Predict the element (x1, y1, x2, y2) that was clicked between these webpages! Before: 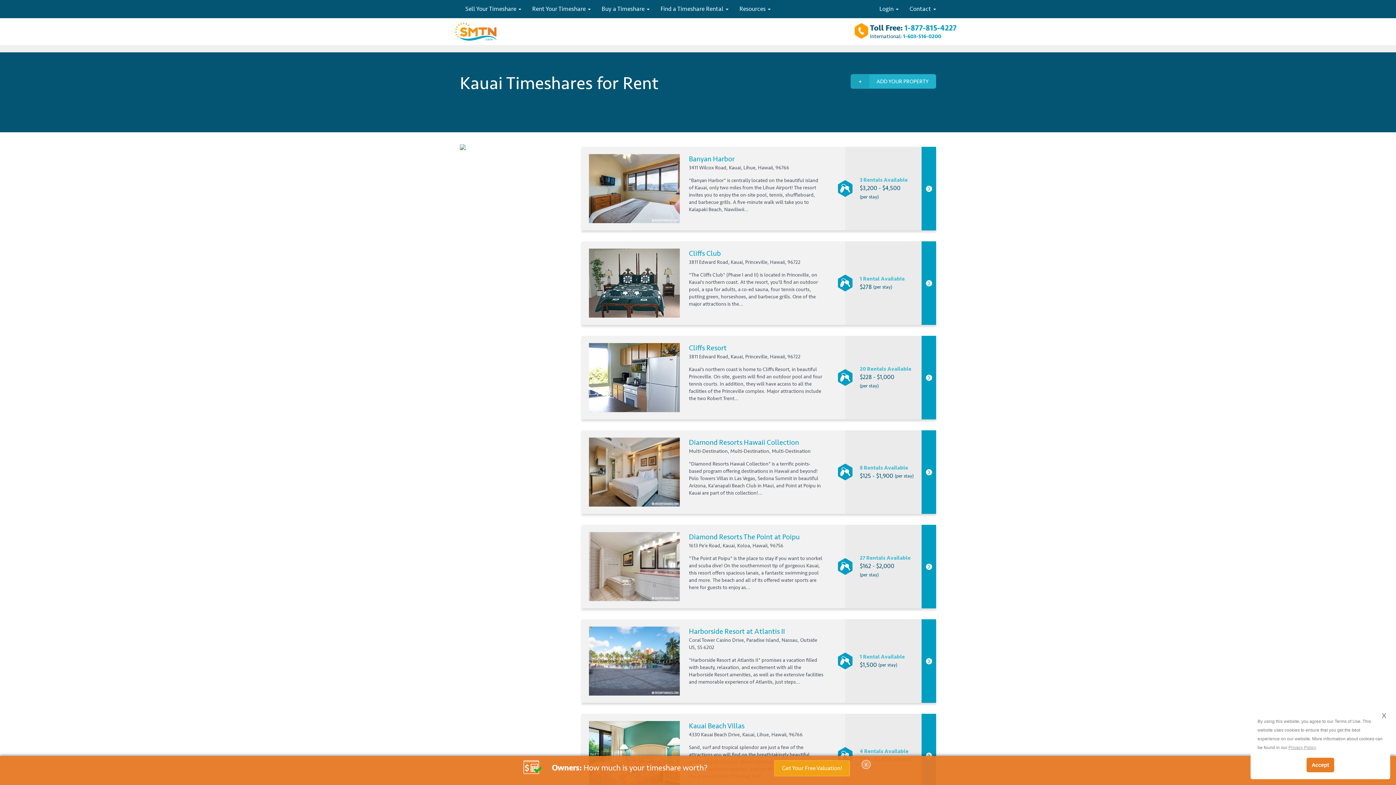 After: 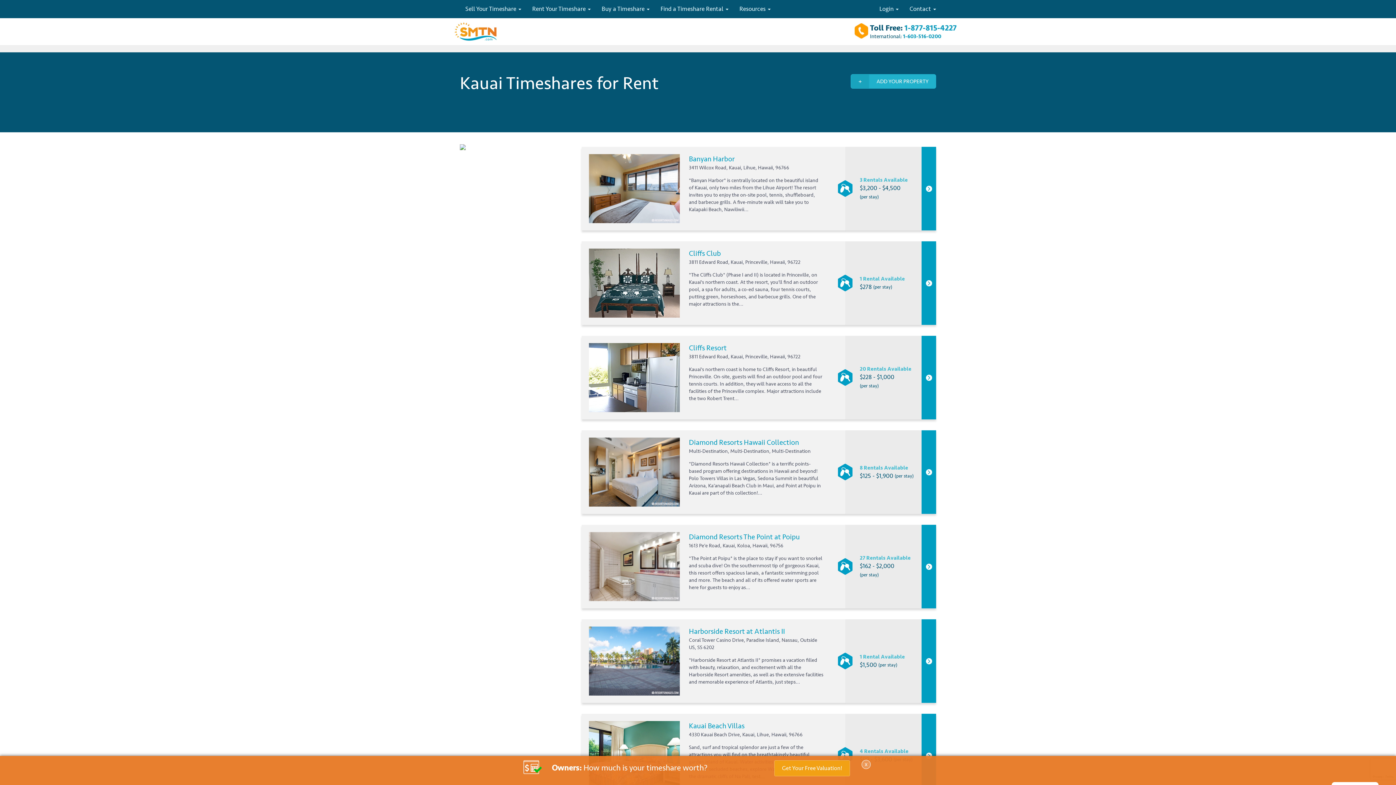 Action: bbox: (1307, 758, 1334, 772) label: Accept cookie